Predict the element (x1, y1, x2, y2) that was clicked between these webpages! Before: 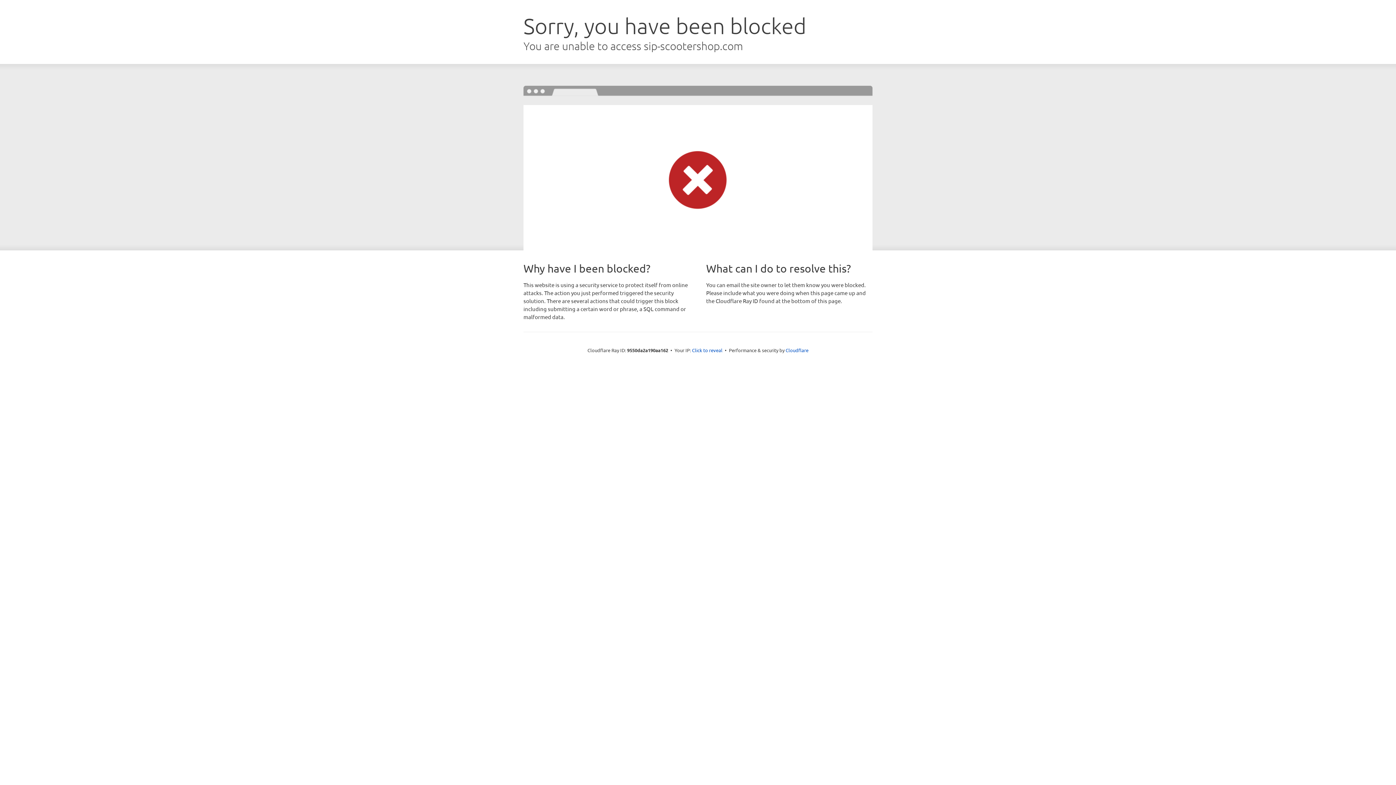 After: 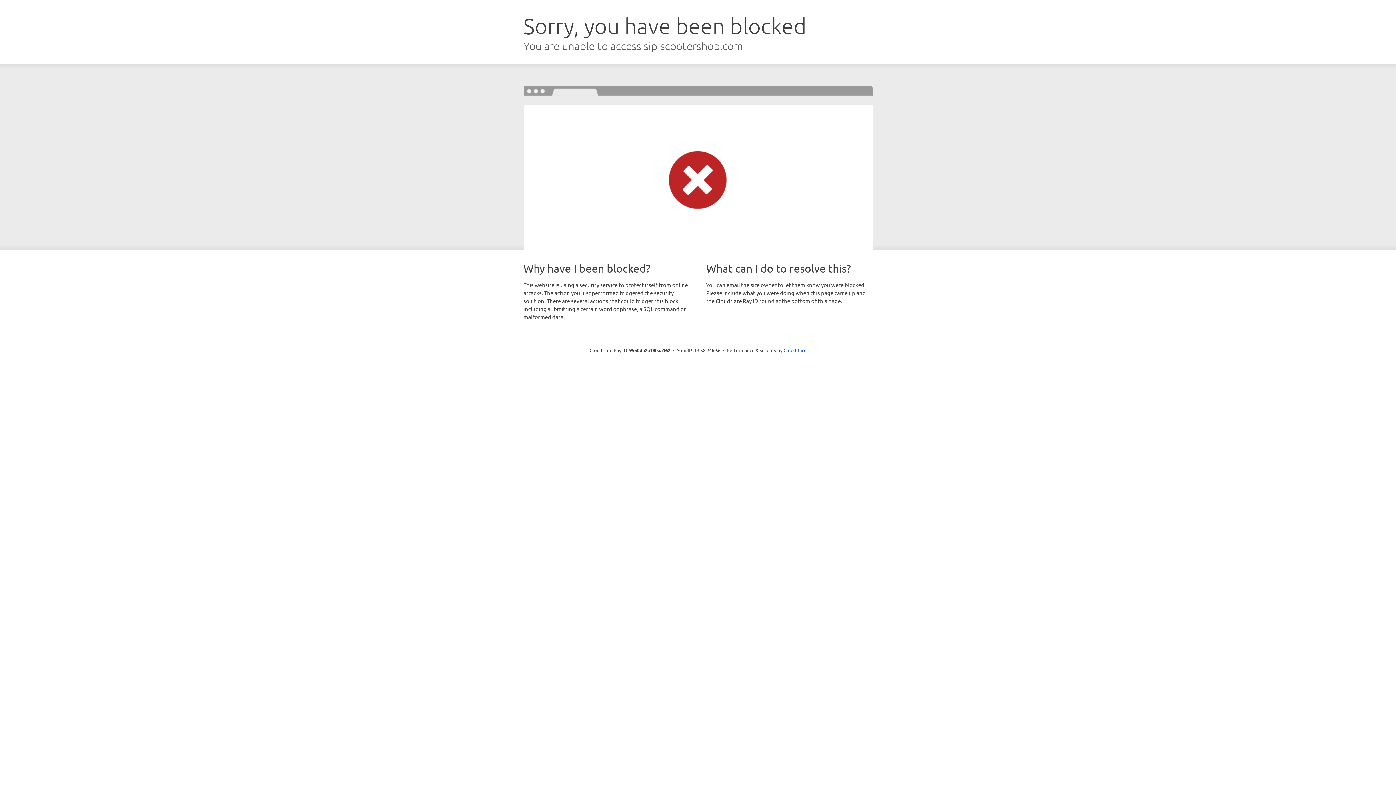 Action: label: Click to reveal bbox: (692, 346, 722, 353)